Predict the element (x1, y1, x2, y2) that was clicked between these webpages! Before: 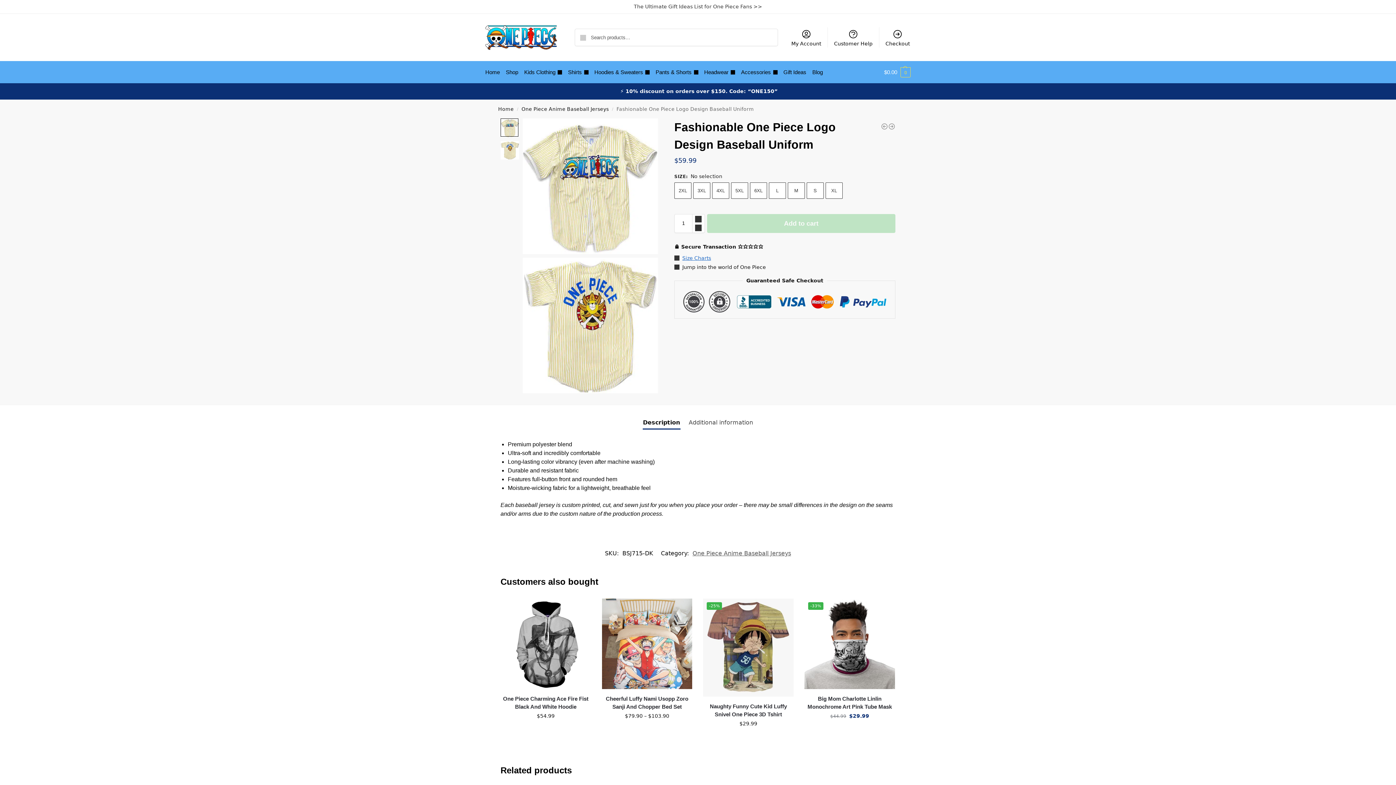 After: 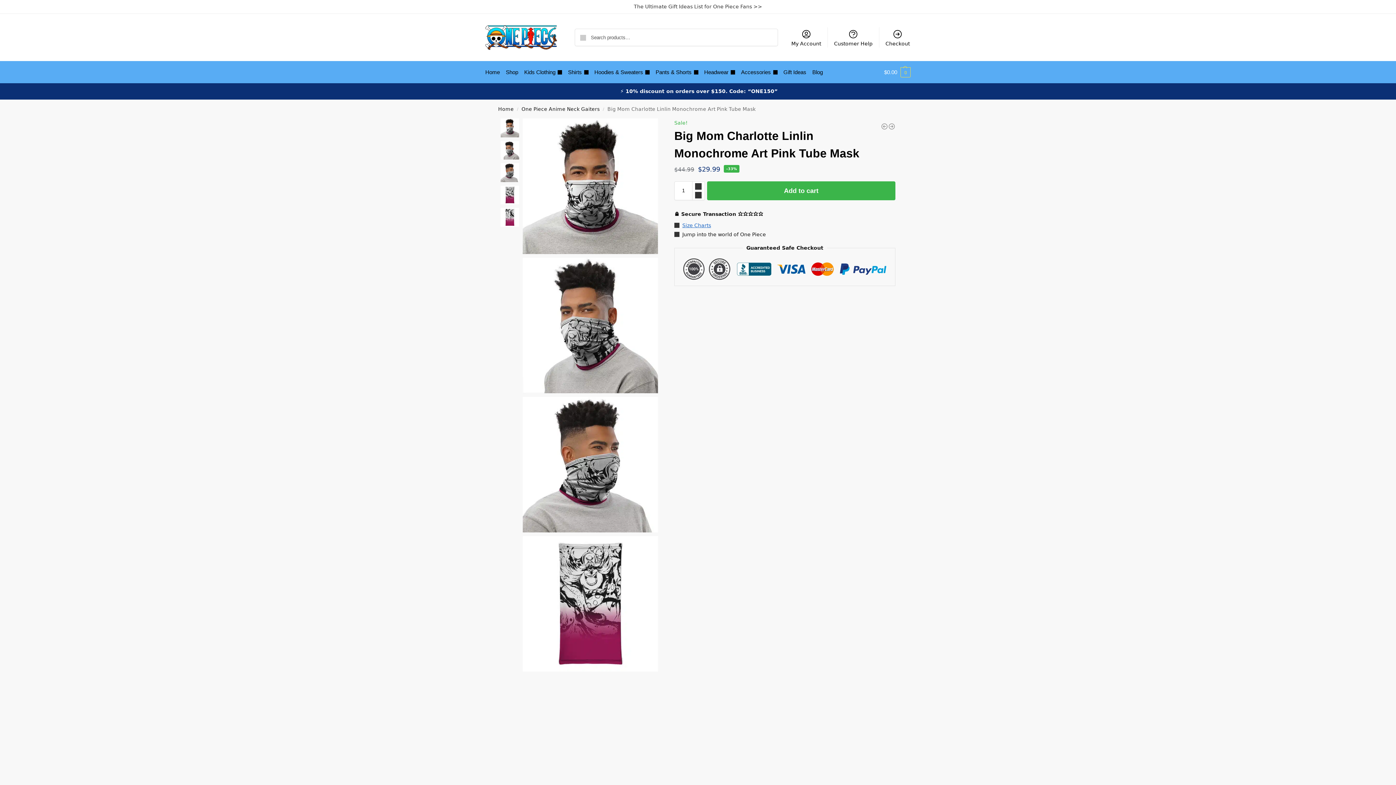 Action: bbox: (804, 695, 895, 711) label: Big Mom Charlotte Linlin Monochrome Art Pink Tube Mask